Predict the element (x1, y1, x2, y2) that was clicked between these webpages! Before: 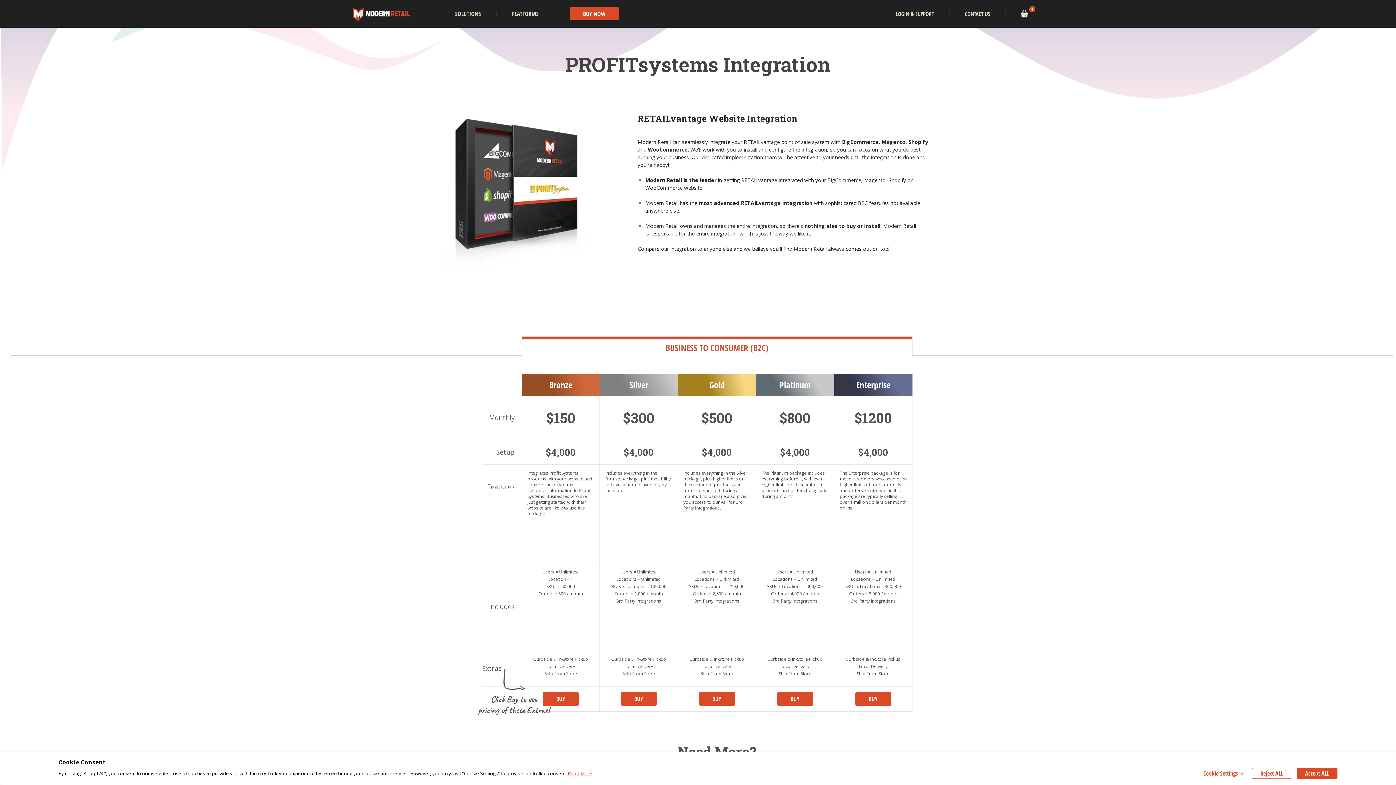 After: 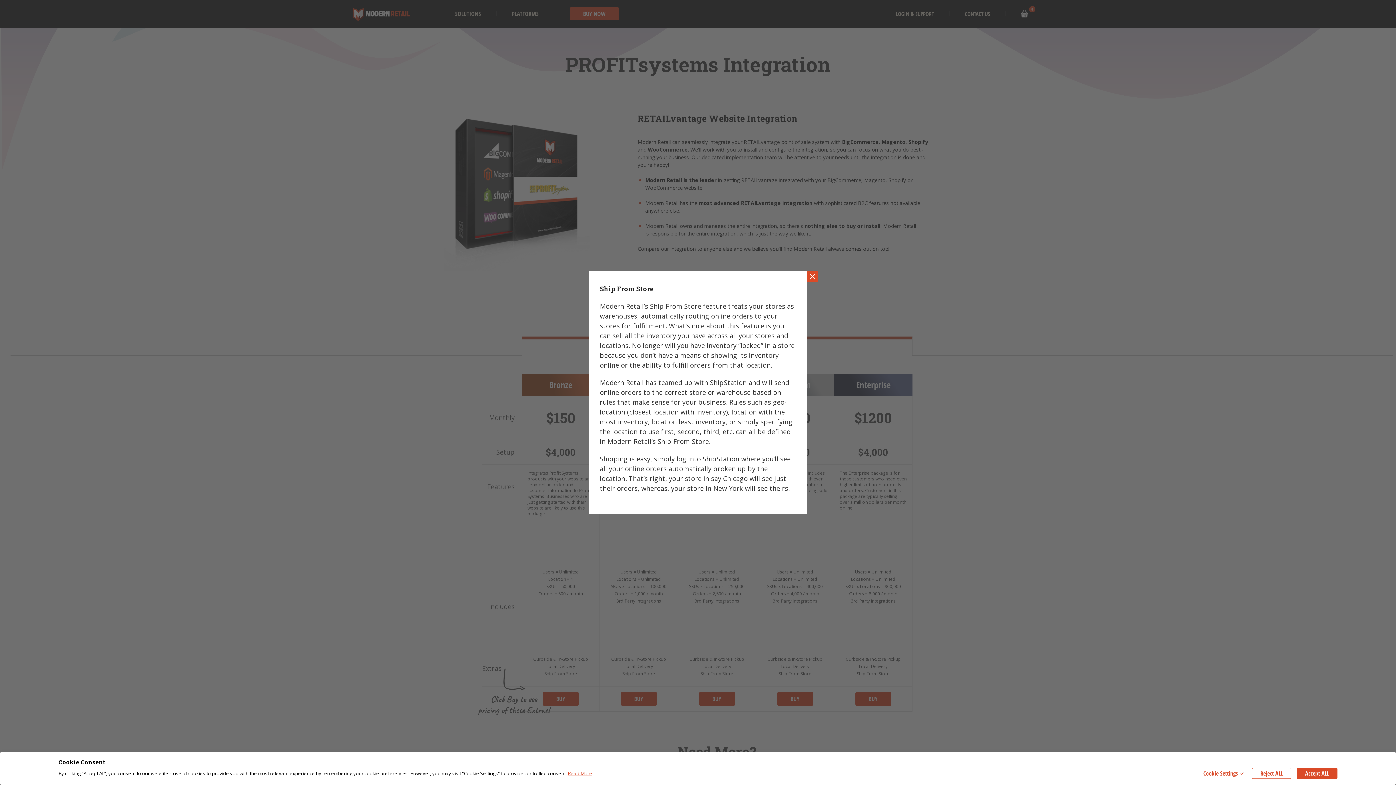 Action: bbox: (544, 670, 577, 677) label: Ship From Store